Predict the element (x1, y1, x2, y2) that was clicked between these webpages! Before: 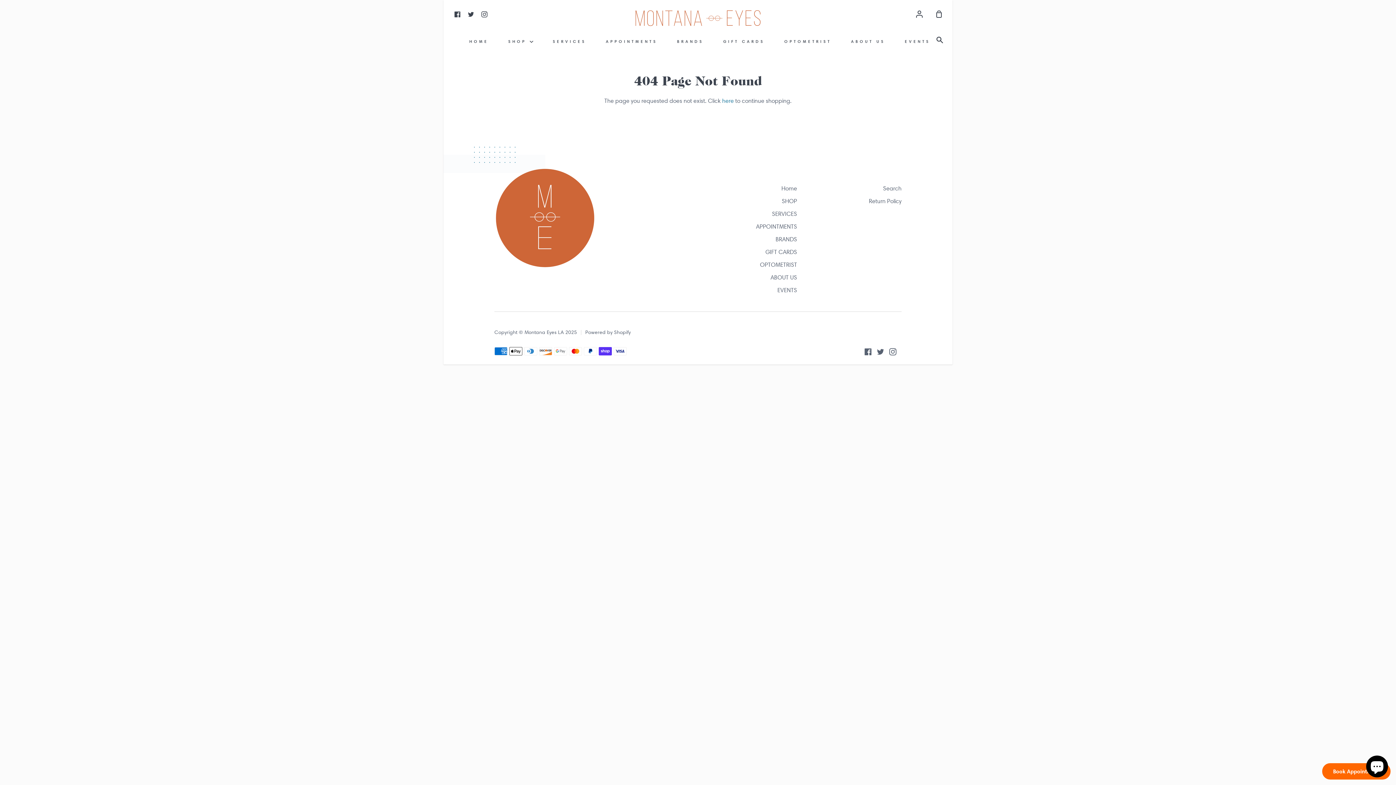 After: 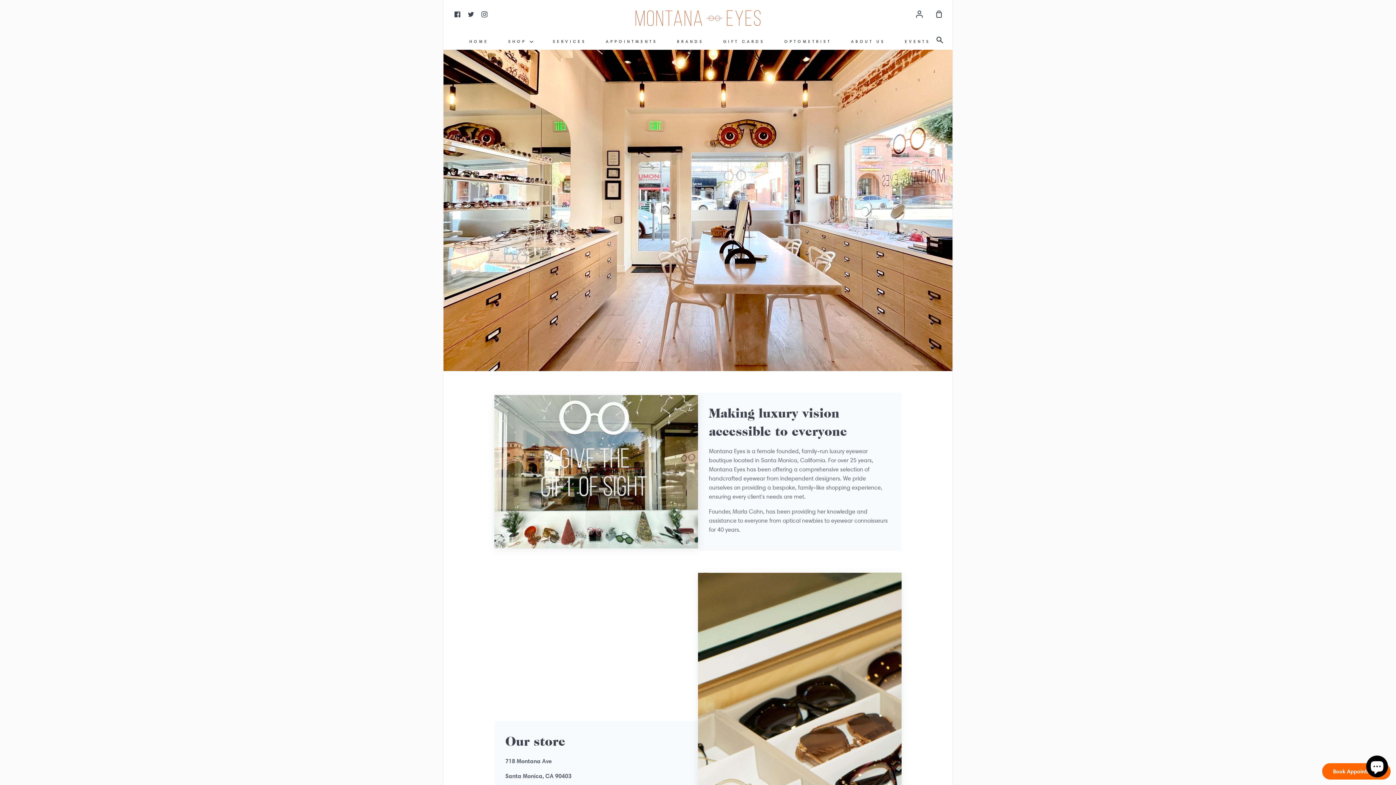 Action: bbox: (494, 167, 596, 269)